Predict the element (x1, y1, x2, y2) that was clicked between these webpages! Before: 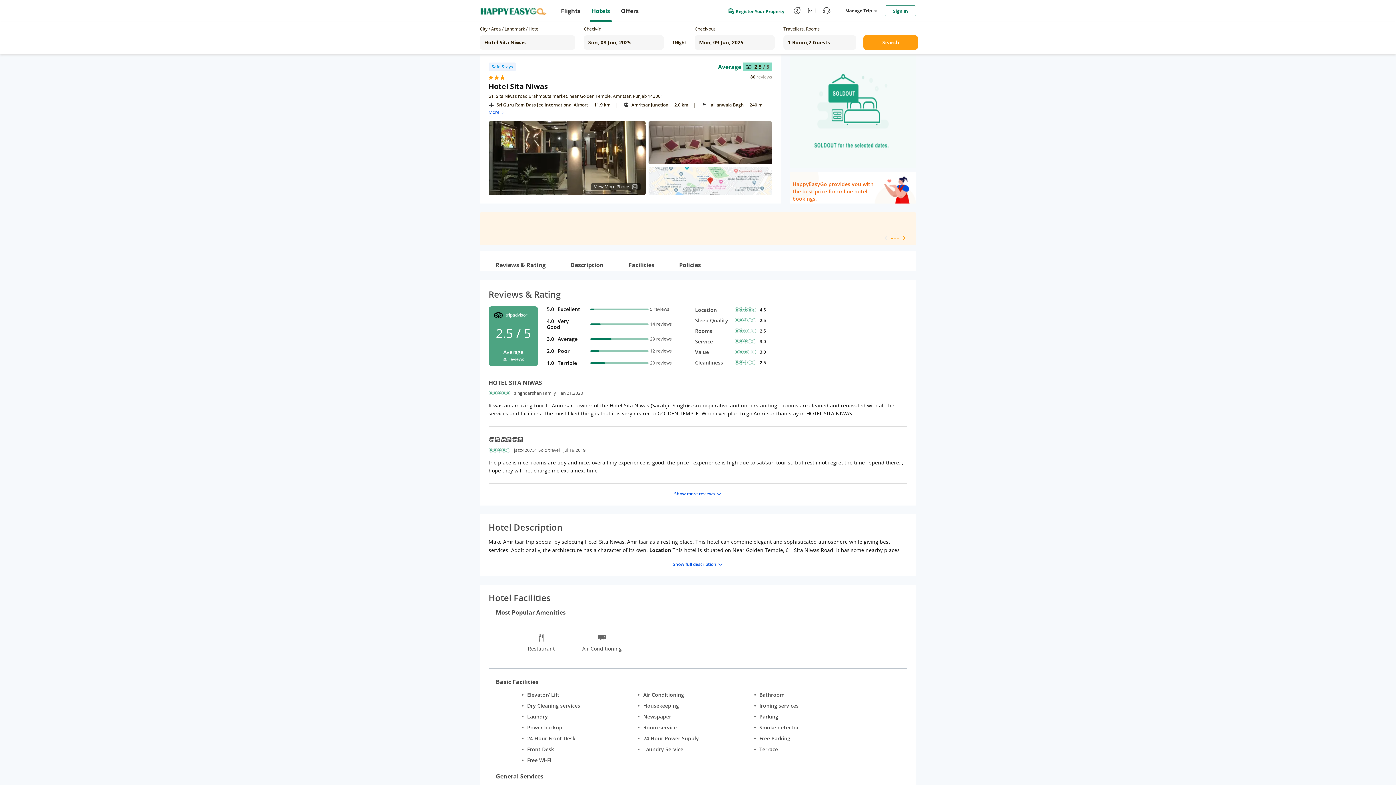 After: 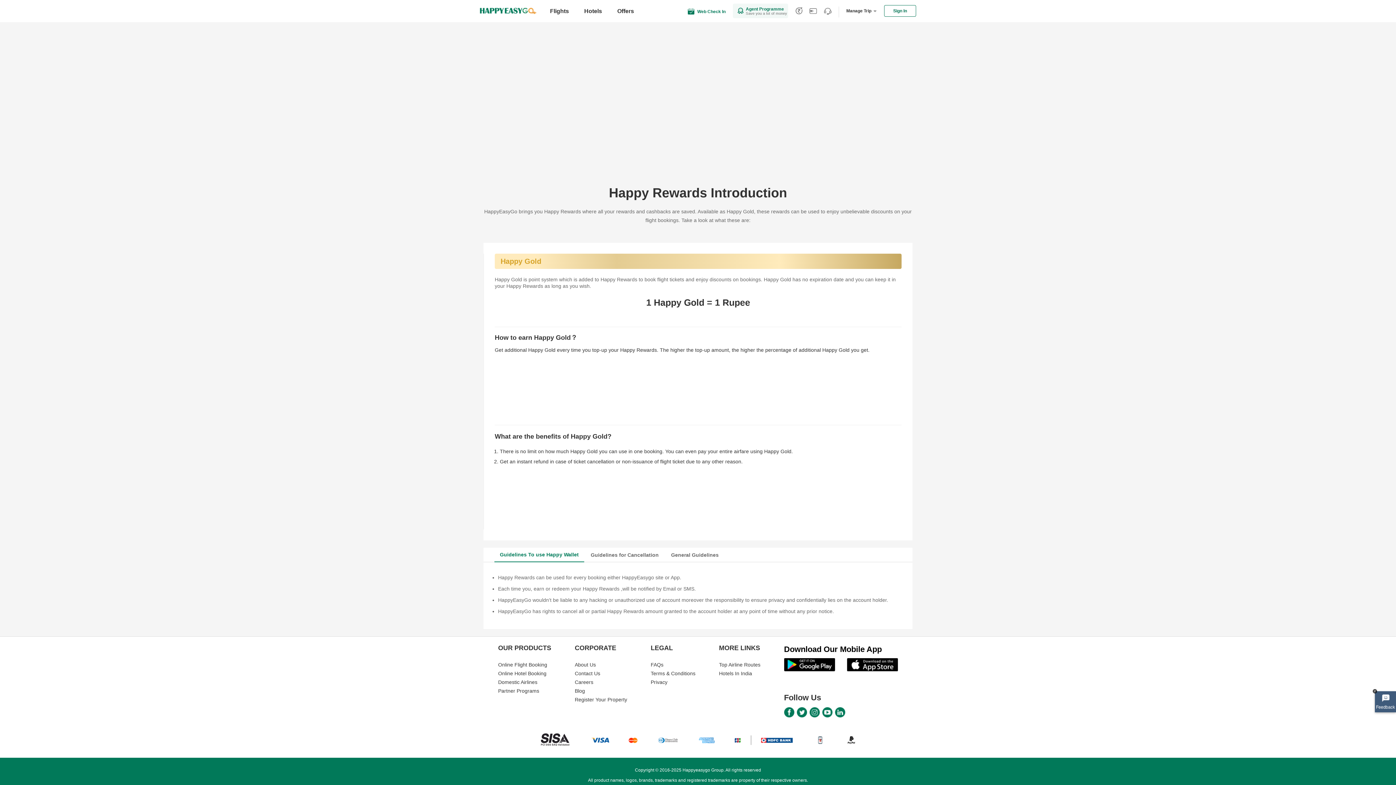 Action: bbox: (808, 0, 815, 21)